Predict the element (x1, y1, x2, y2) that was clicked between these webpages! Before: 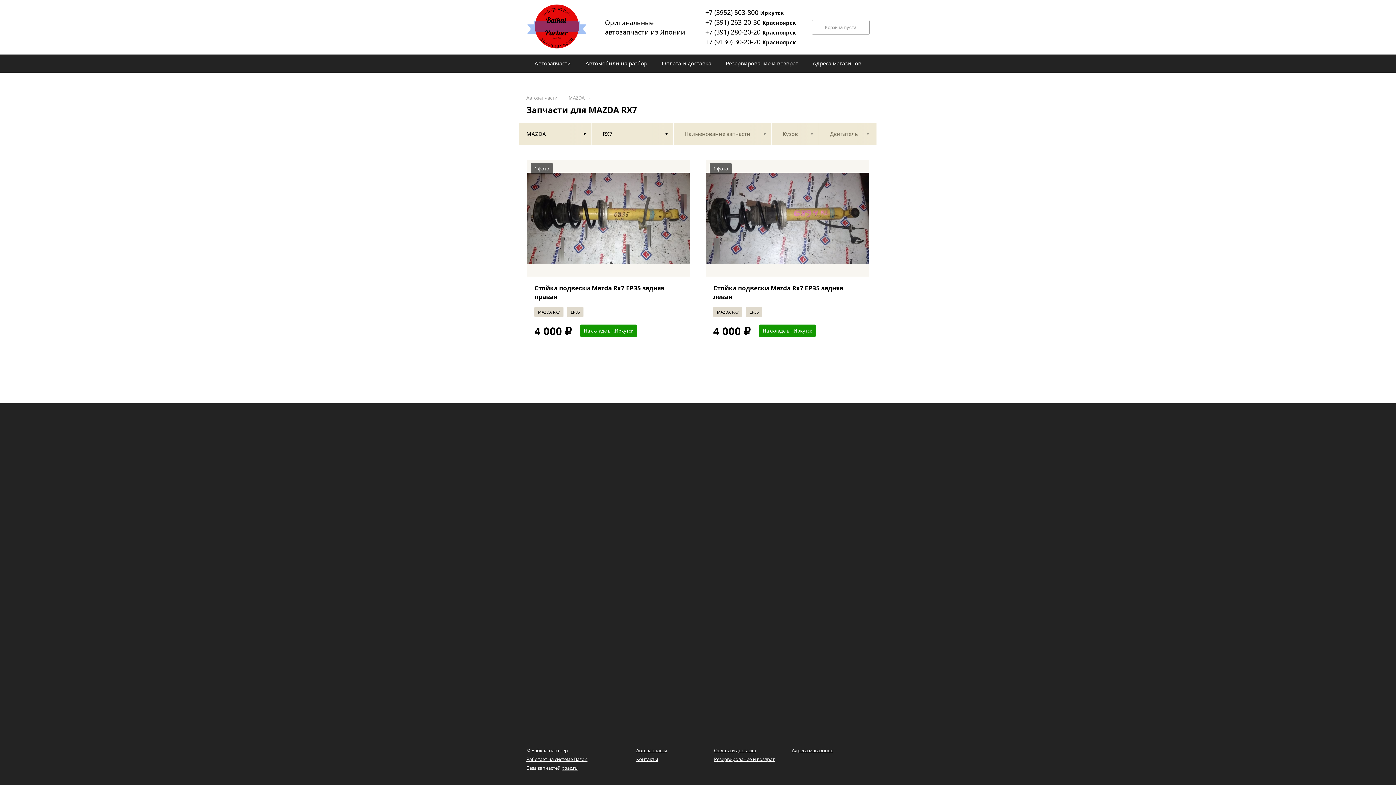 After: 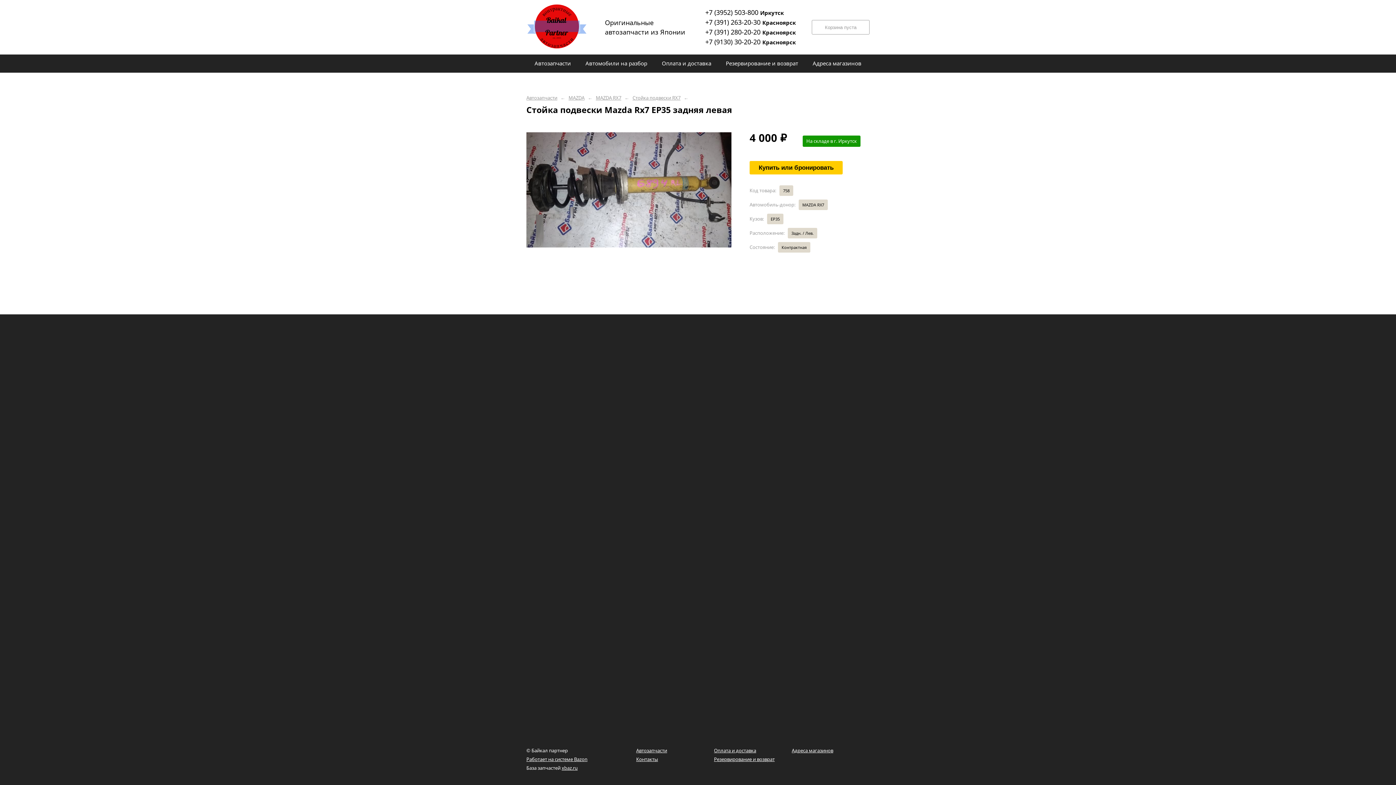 Action: label: Стойка подвески Mazda Rx7 EP35 задняя левая bbox: (713, 284, 861, 301)